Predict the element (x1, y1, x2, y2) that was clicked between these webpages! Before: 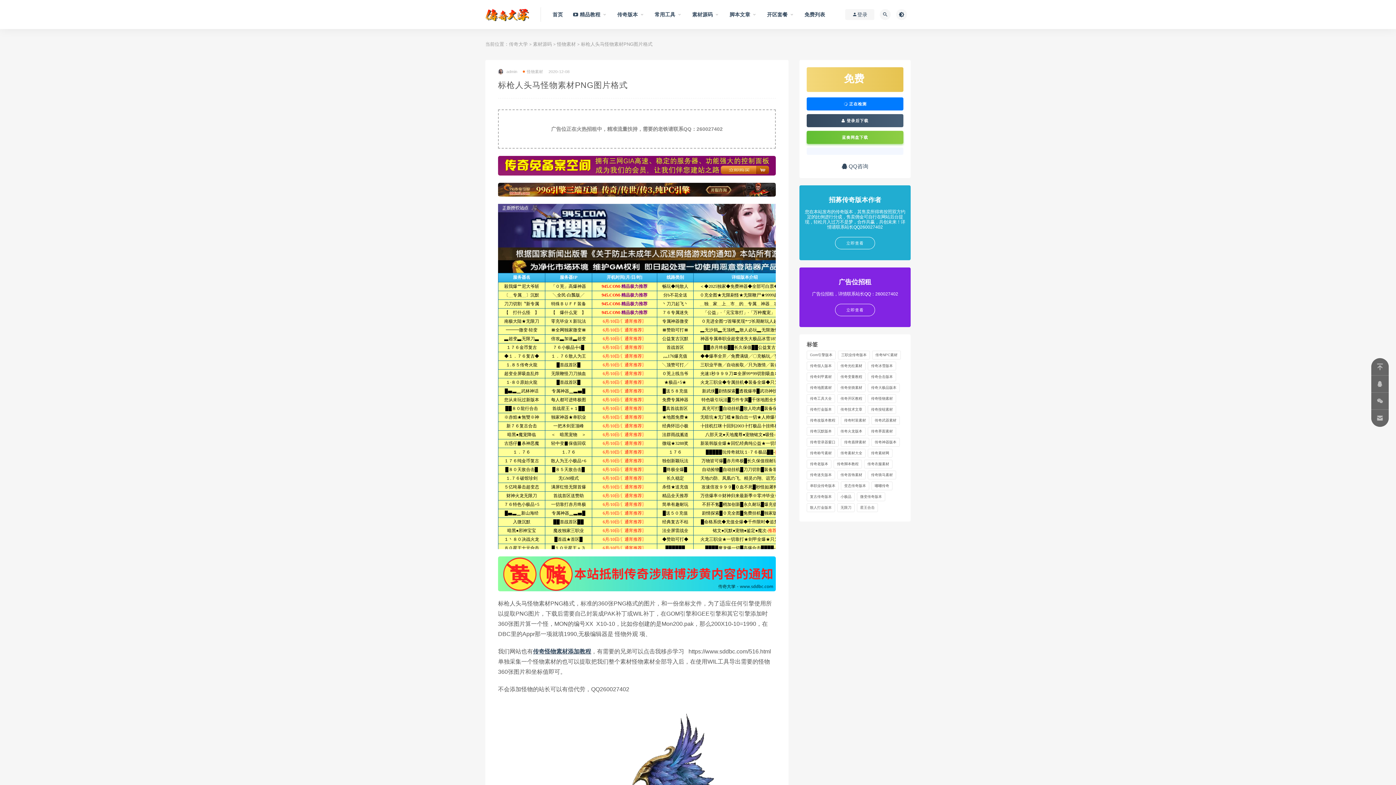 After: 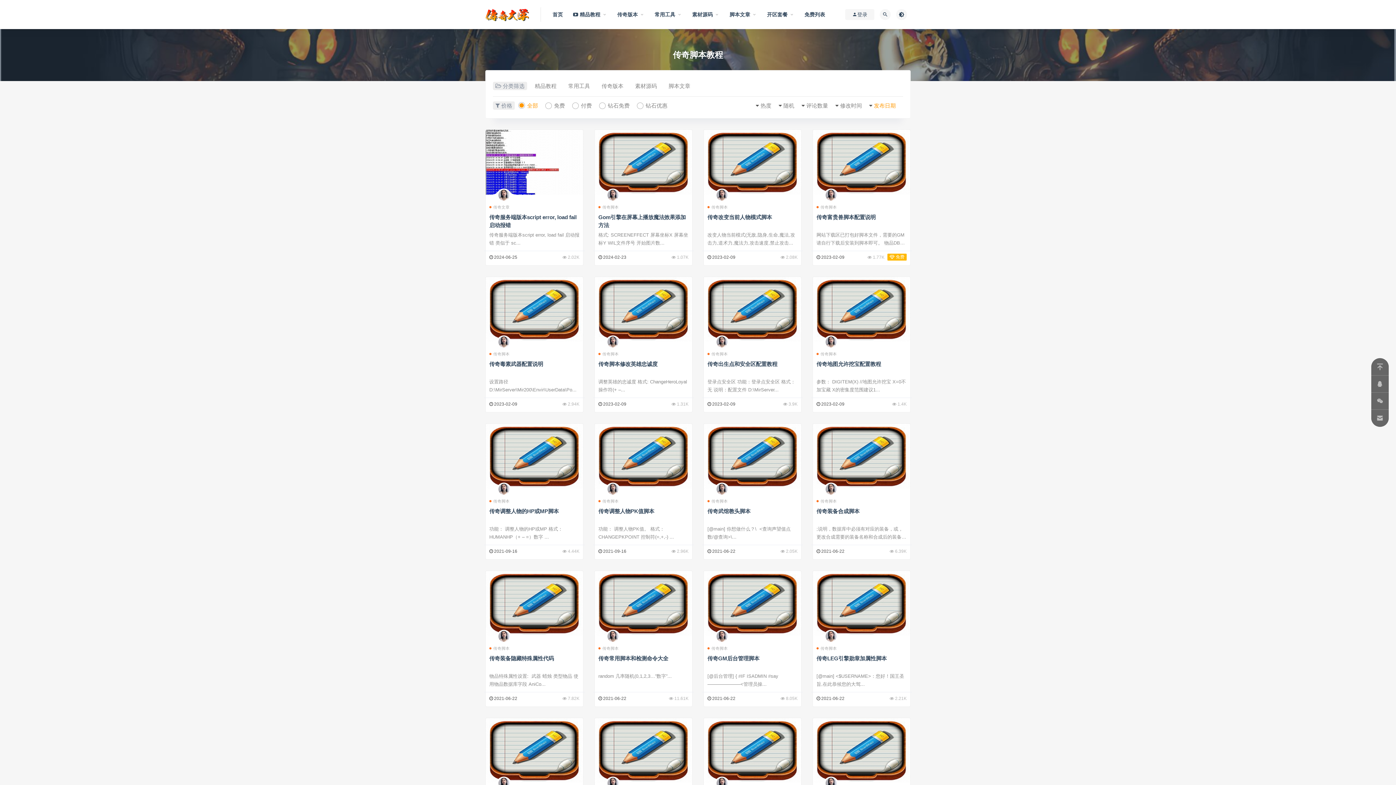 Action: label: 传奇脚本教程 (83个项目) bbox: (833, 460, 862, 468)